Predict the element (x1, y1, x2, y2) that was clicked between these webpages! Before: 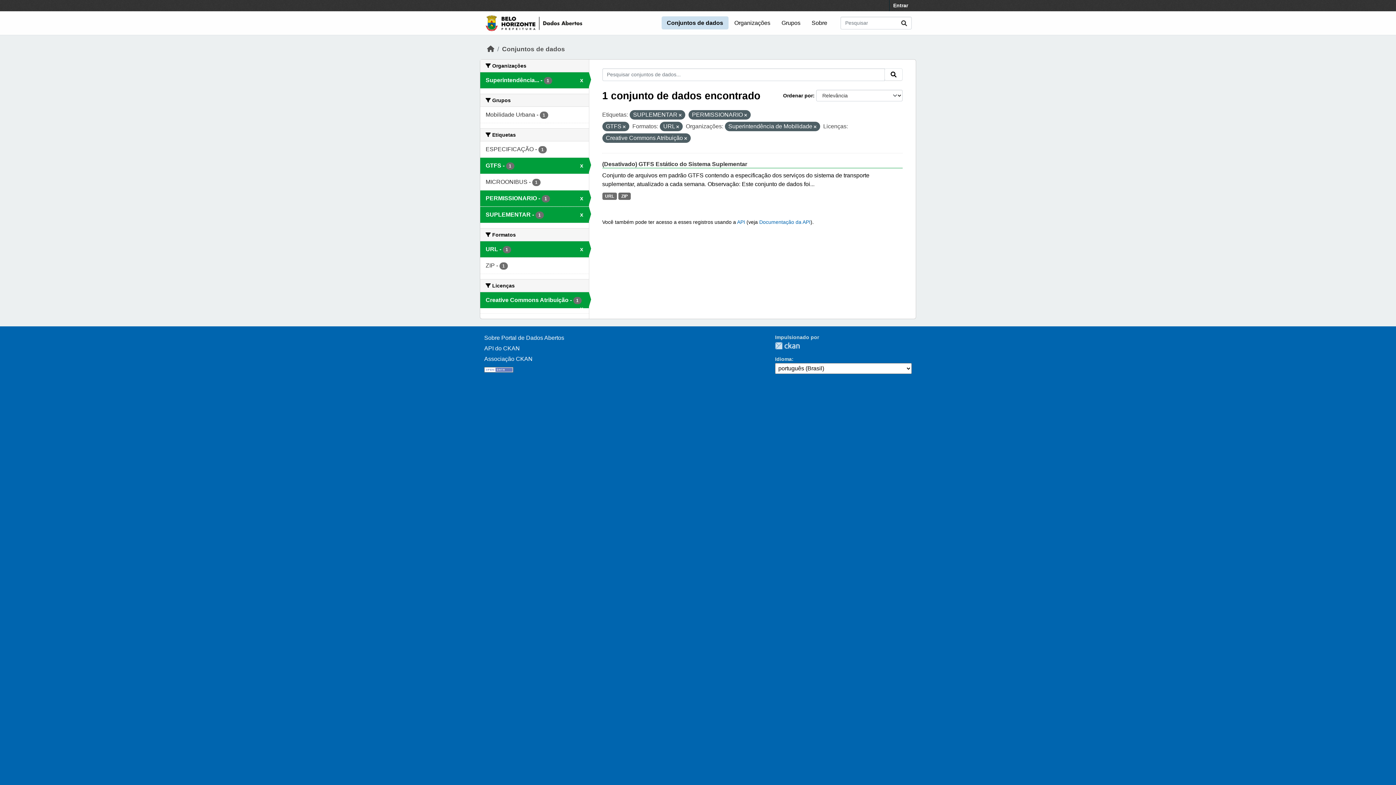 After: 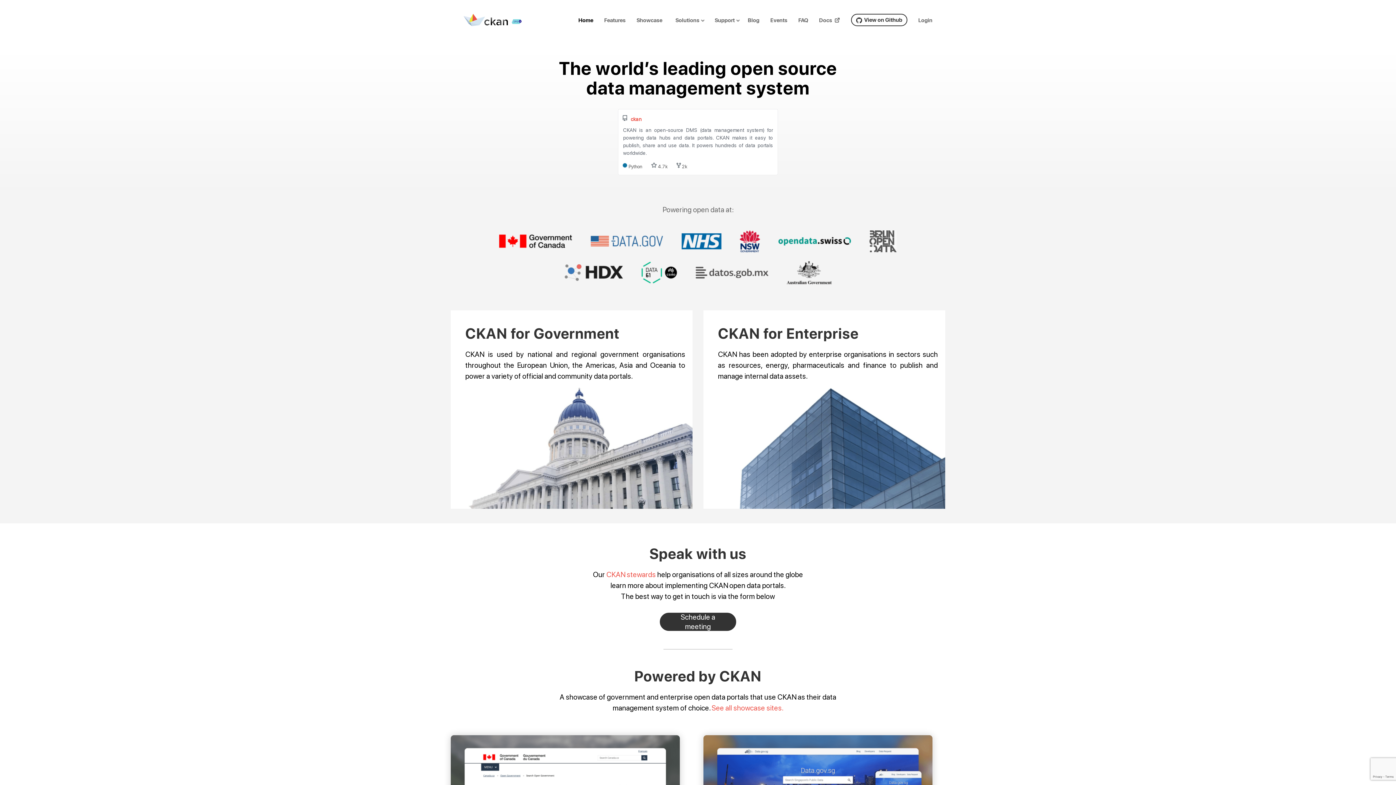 Action: label: Associação CKAN bbox: (484, 356, 532, 362)